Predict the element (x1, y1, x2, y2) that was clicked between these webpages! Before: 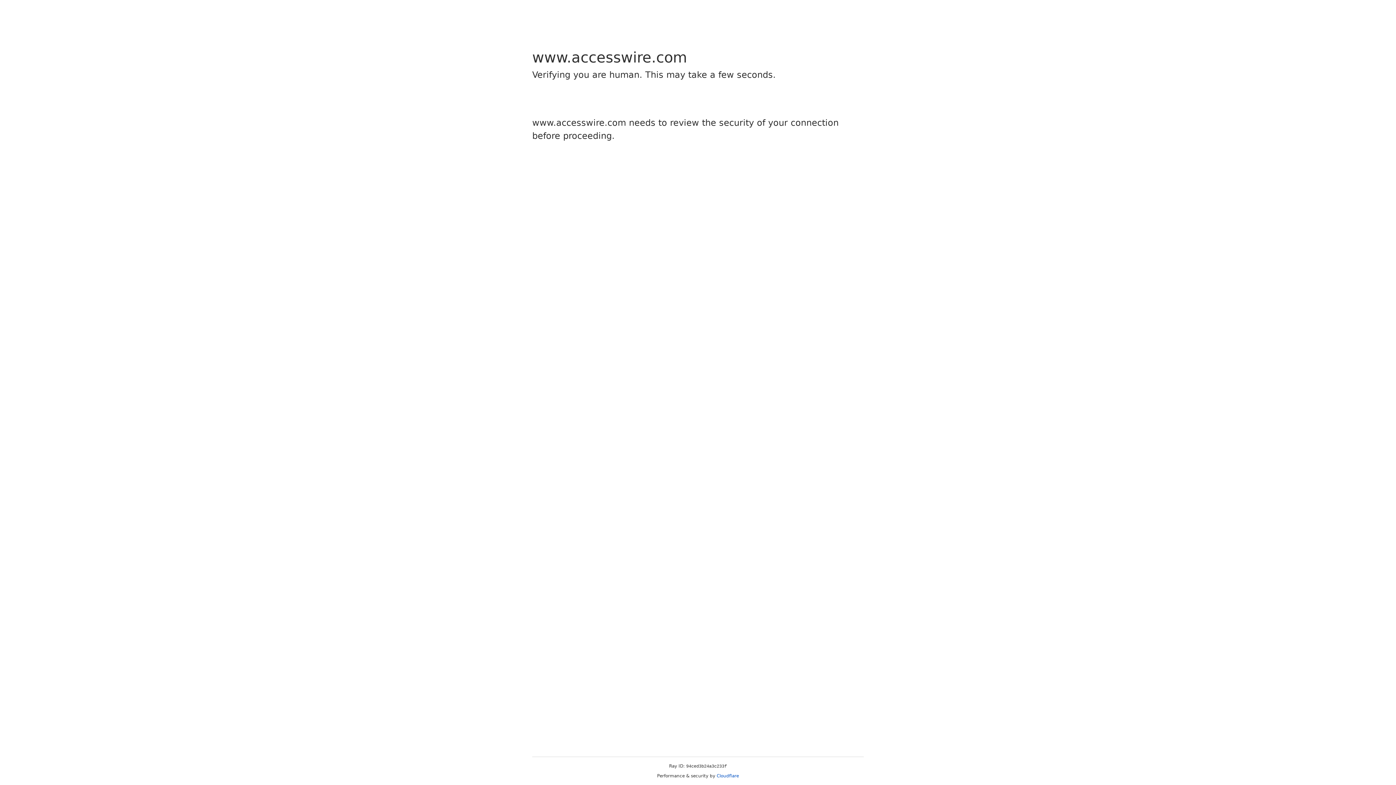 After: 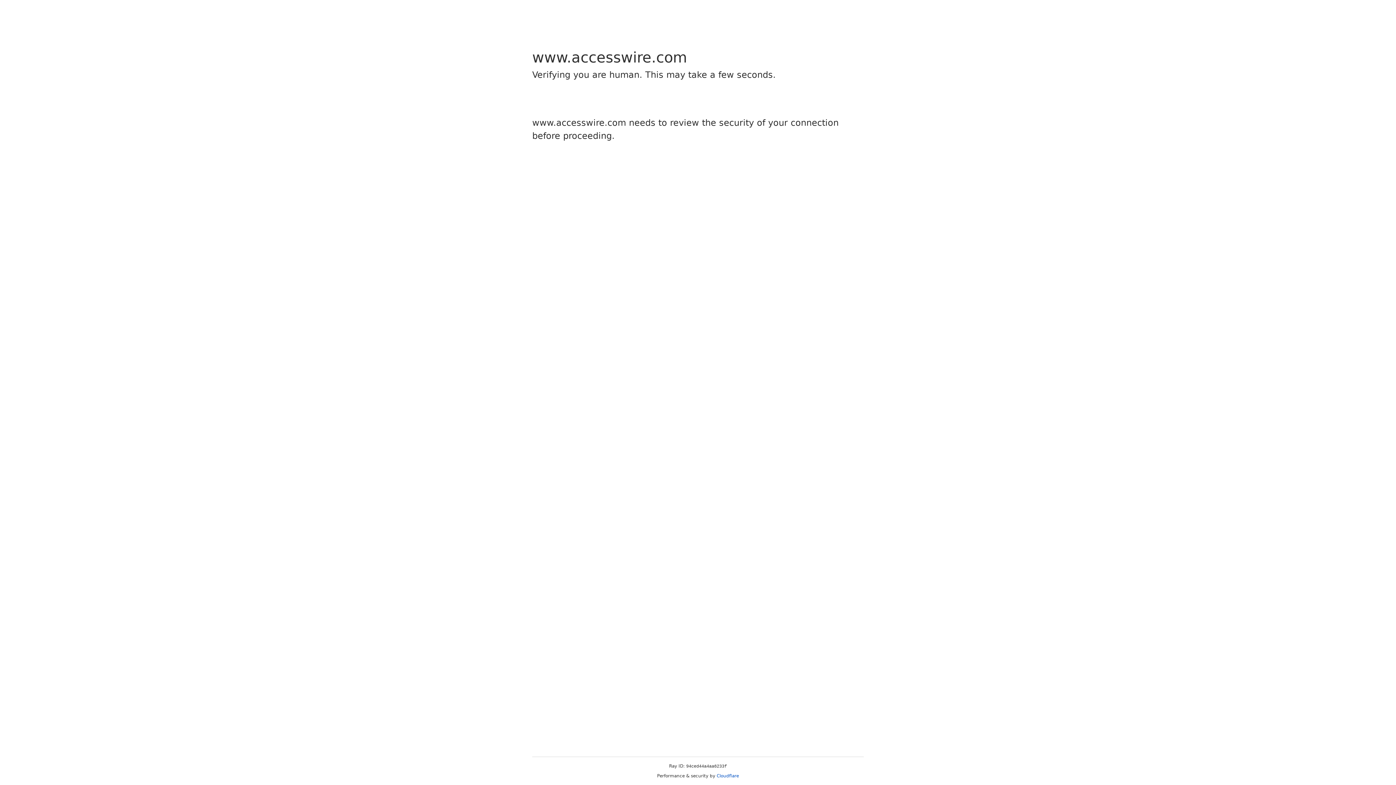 Action: label: Cloudflare bbox: (716, 773, 739, 778)